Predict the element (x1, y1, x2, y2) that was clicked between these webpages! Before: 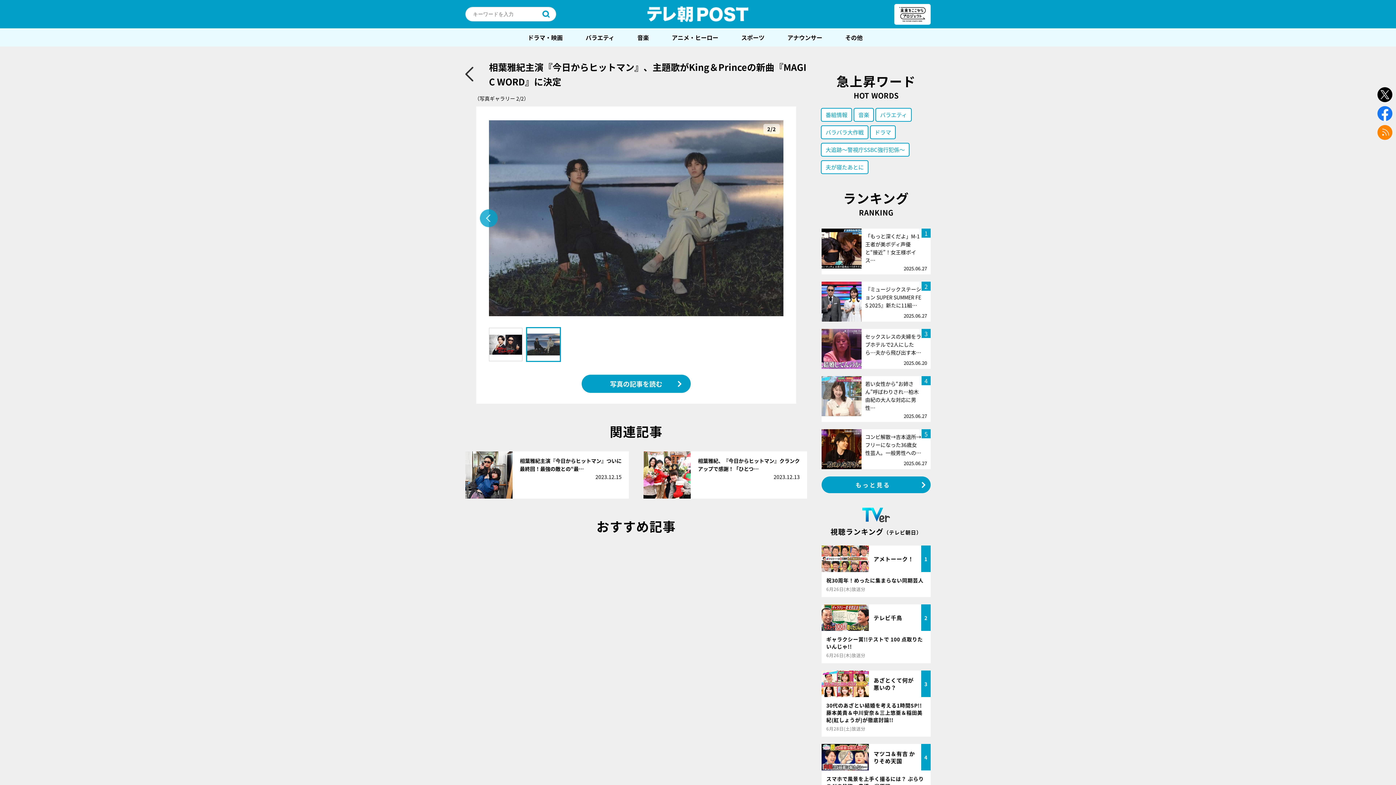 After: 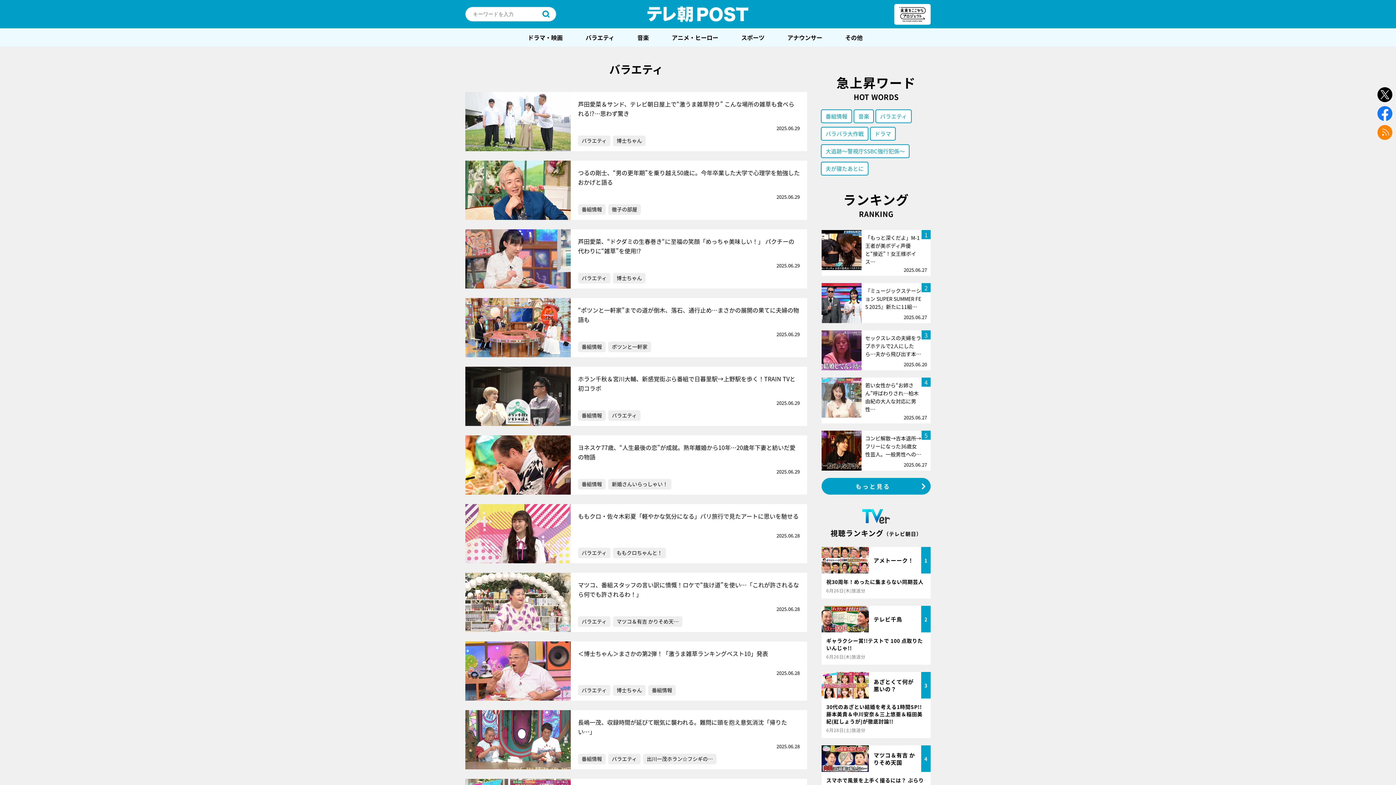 Action: bbox: (577, 28, 623, 46) label: バラエティ